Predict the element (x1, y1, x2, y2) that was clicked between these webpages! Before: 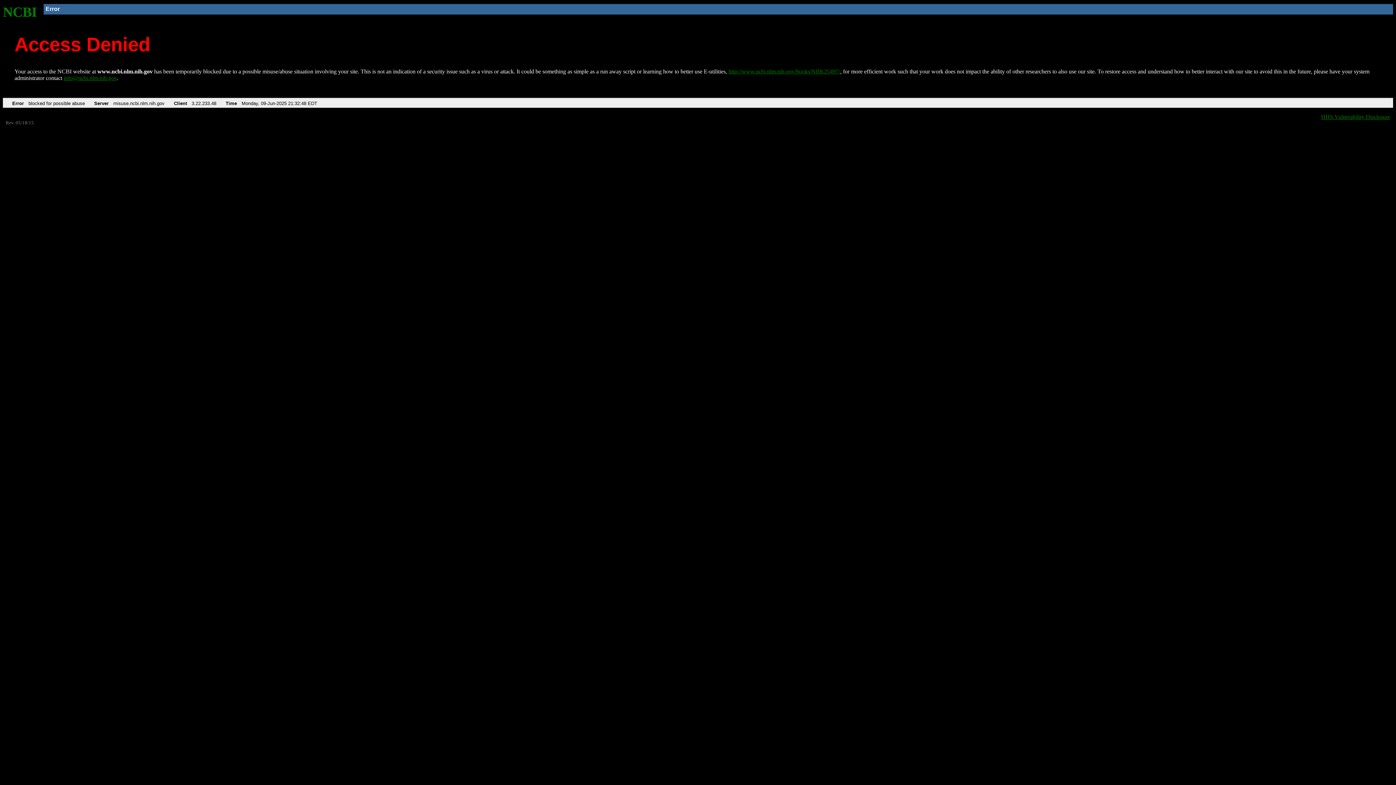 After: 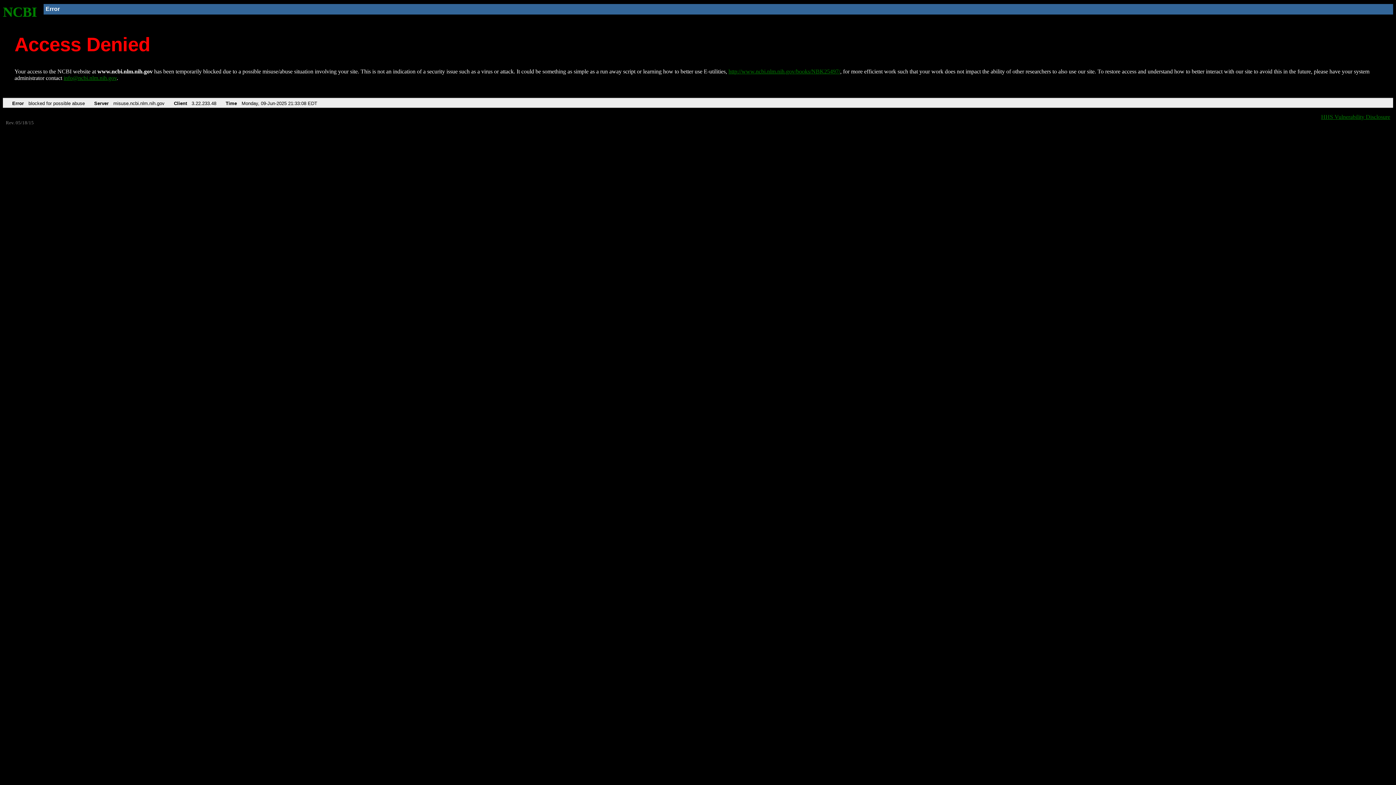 Action: label: http://www.ncbi.nlm.nih.gov/books/NBK25497/ bbox: (728, 68, 840, 74)